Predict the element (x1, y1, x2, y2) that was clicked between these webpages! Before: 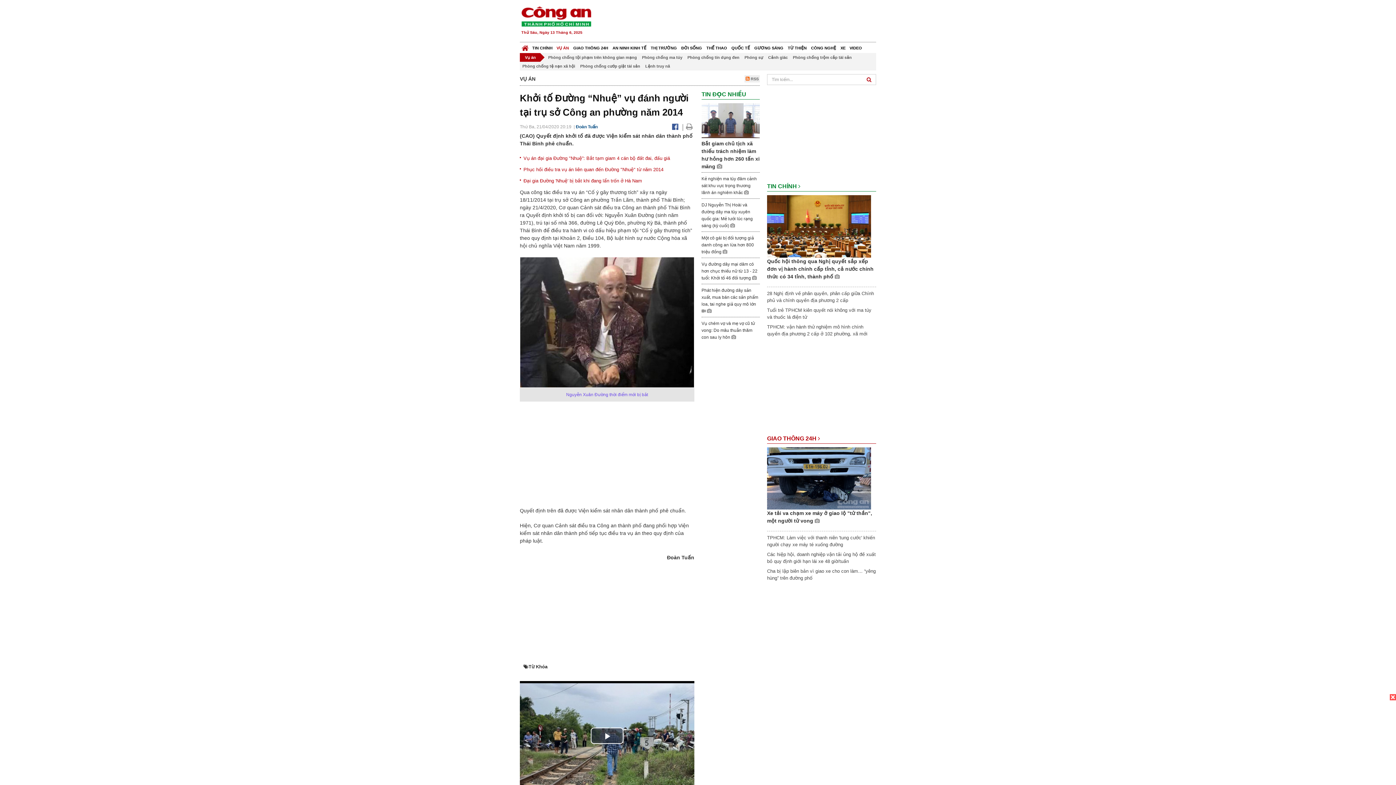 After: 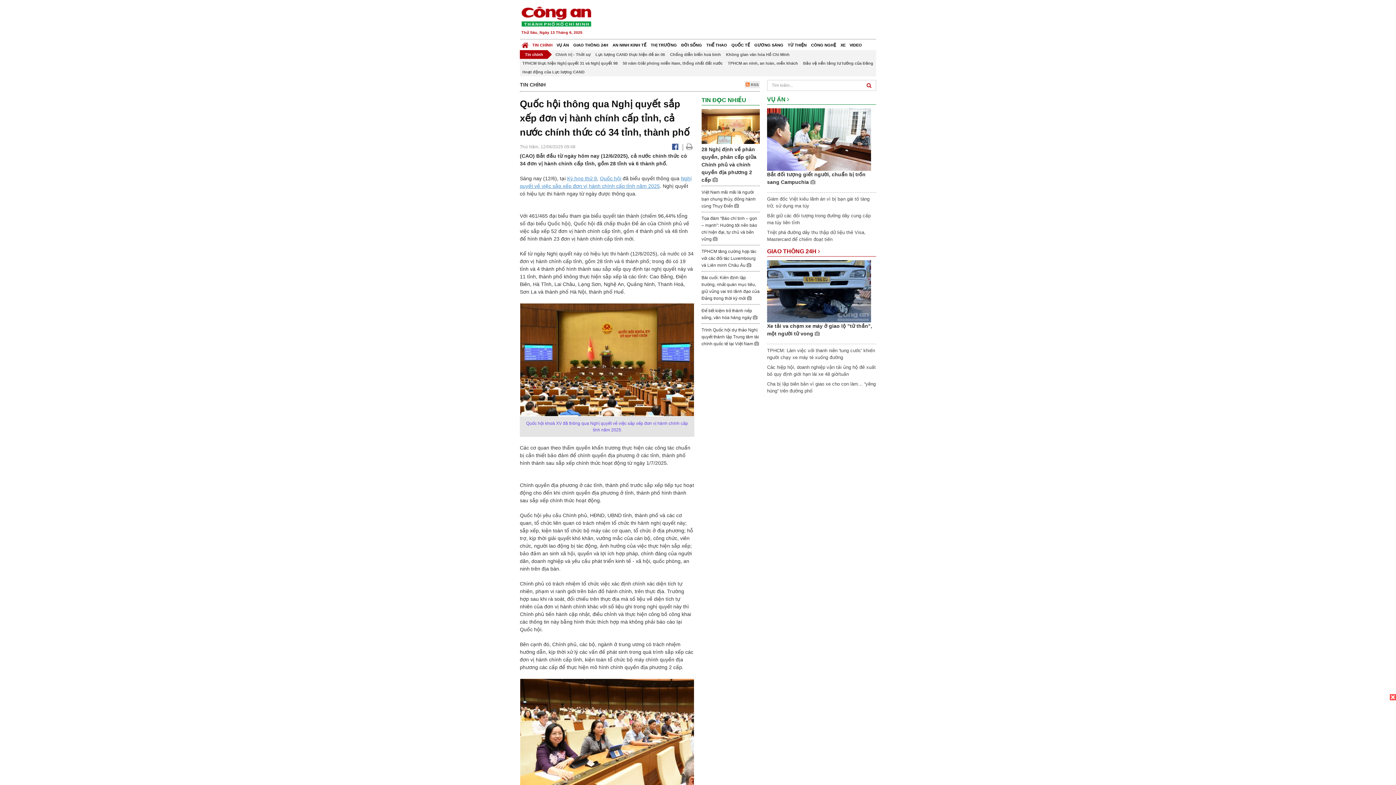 Action: bbox: (767, 258, 873, 279) label: Quốc hội thông qua Nghị quyết sắp xếp đơn vị hành chính cấp tỉnh, cả nước chính thức có 34 tỉnh, thành phố